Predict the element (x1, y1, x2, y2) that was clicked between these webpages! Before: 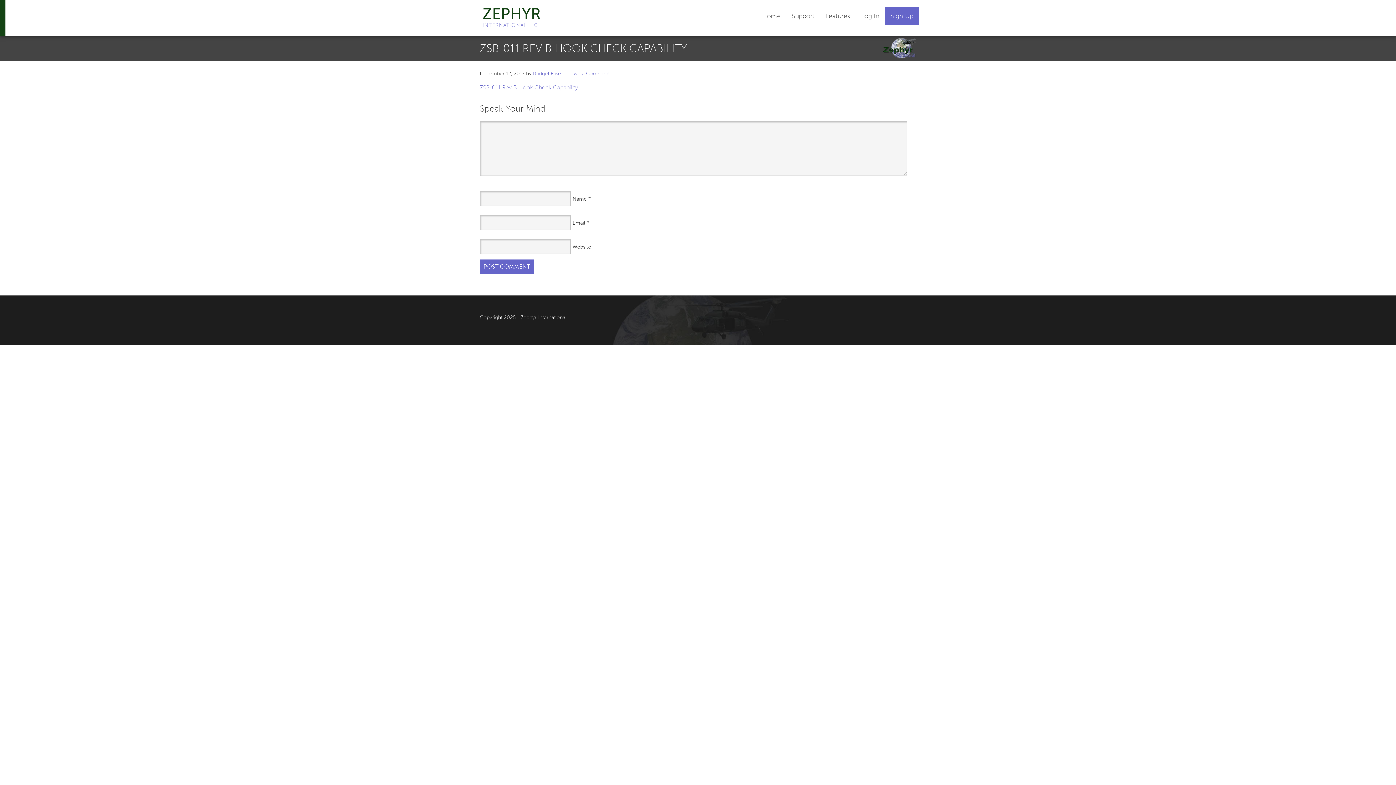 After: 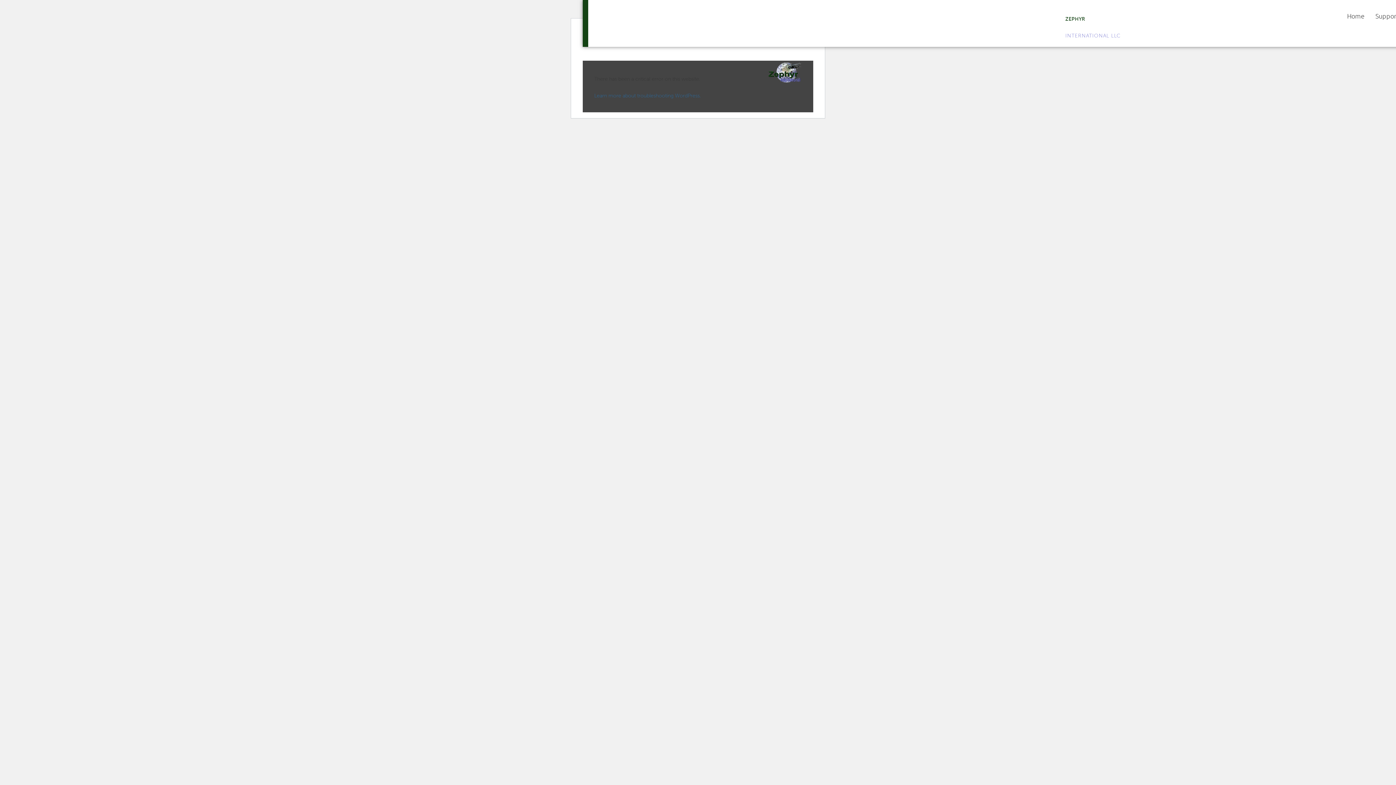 Action: label: Bridget Elise bbox: (533, 70, 561, 76)